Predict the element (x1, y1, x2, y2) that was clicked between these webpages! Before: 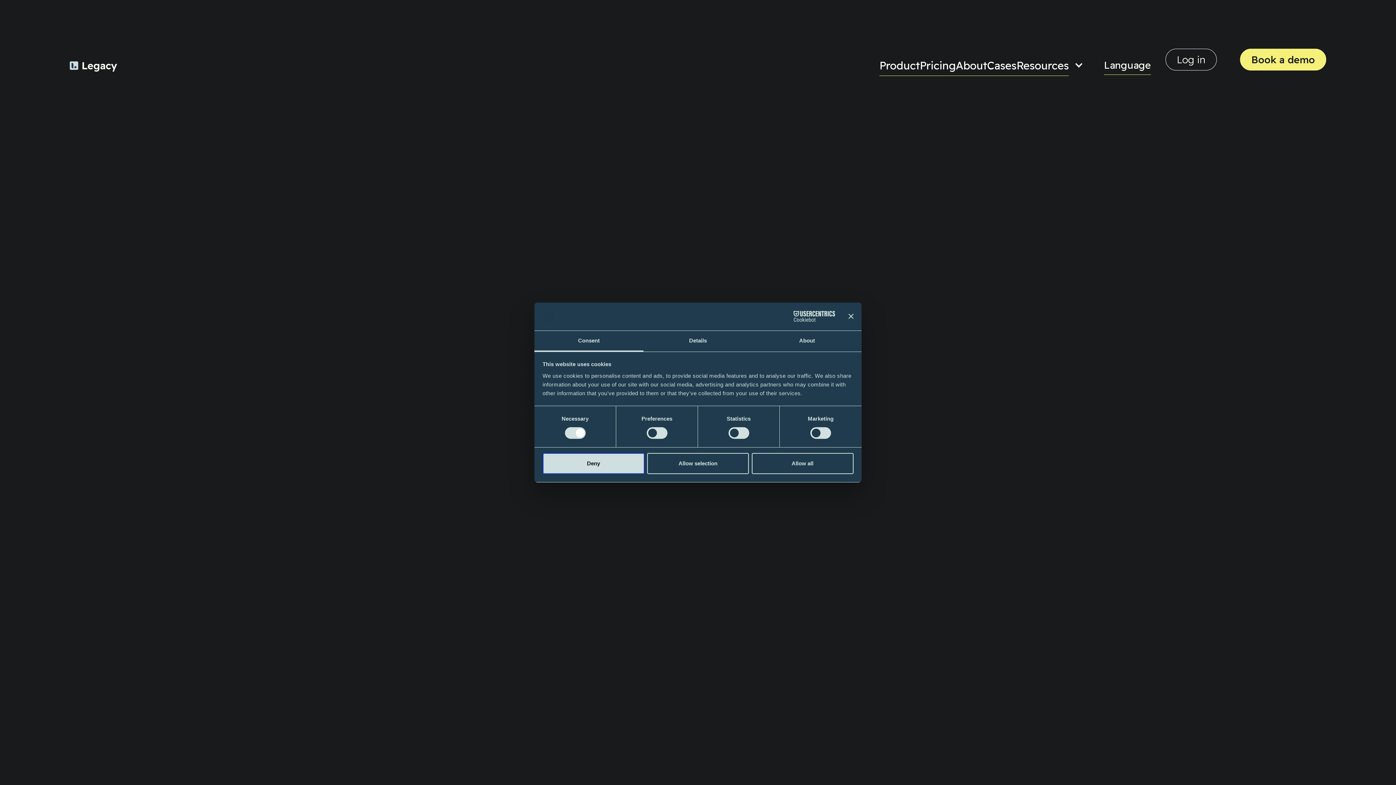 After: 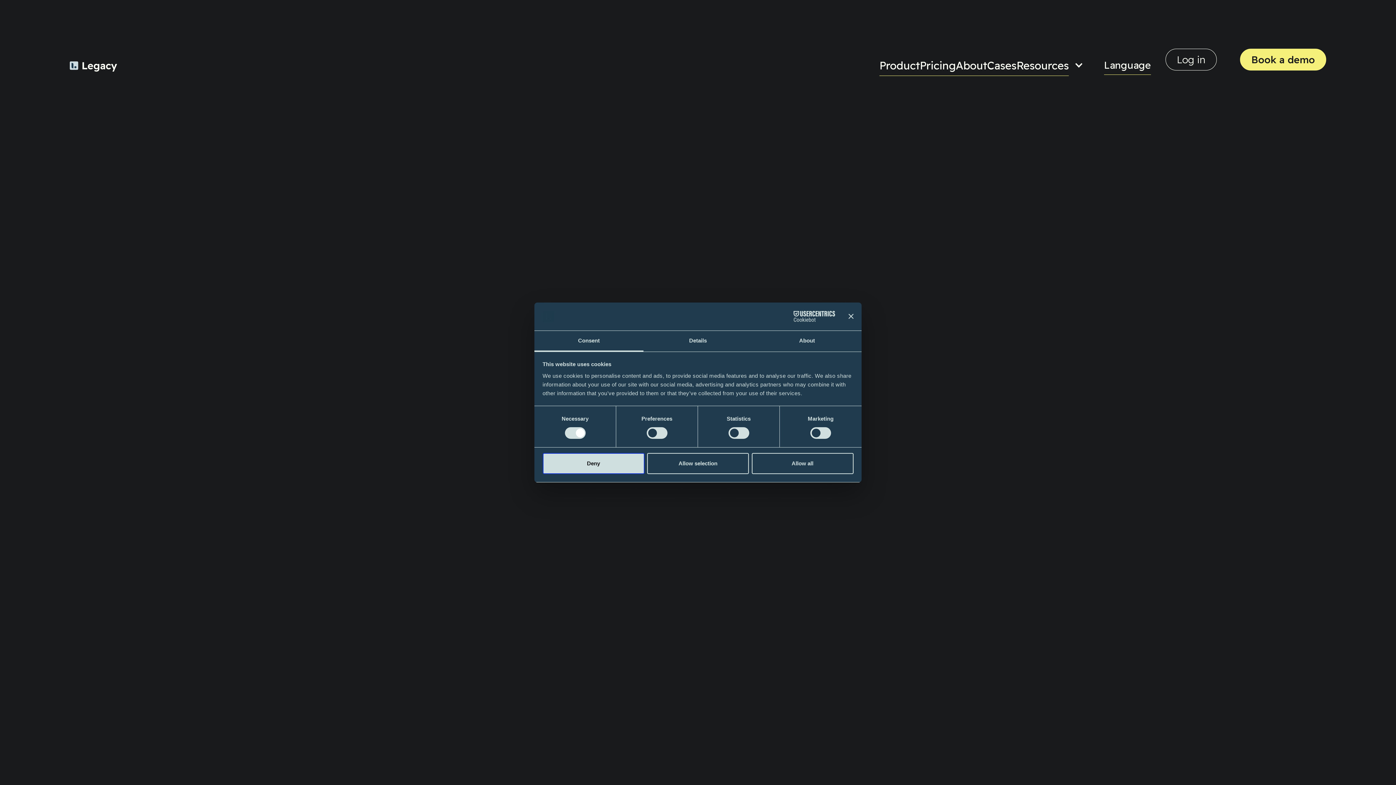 Action: bbox: (534, 331, 643, 351) label: Consent